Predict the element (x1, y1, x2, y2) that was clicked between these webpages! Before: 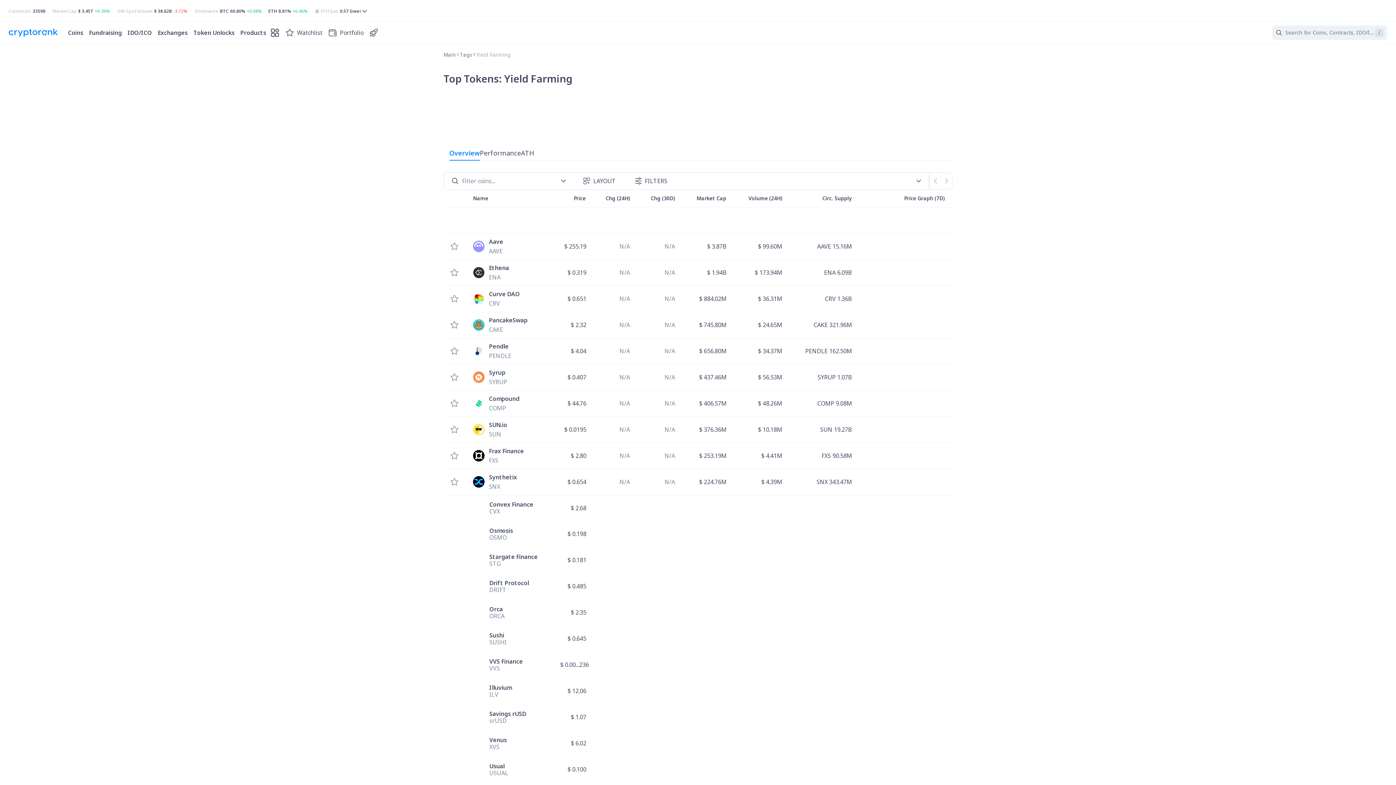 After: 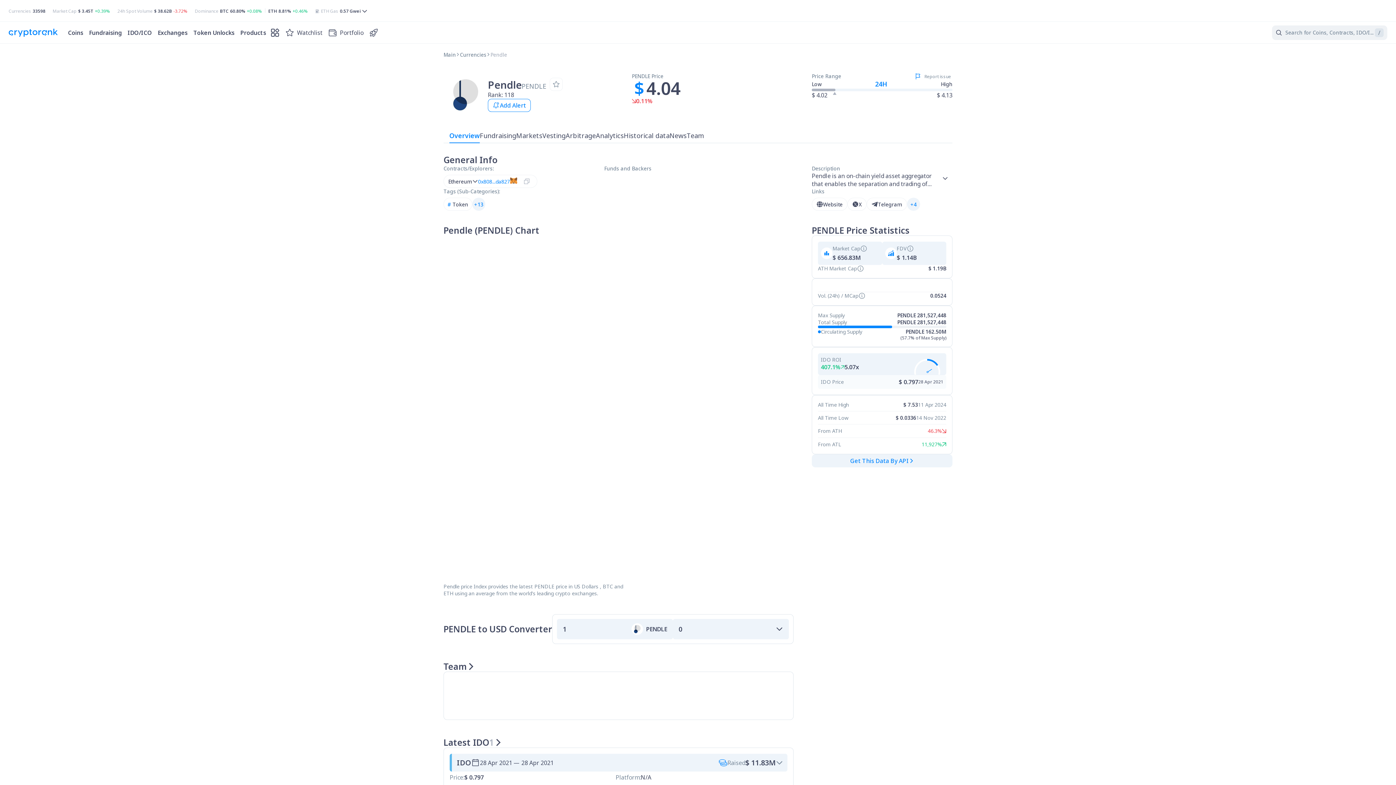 Action: label: Pendle

PENDLE bbox: (473, 342, 511, 360)